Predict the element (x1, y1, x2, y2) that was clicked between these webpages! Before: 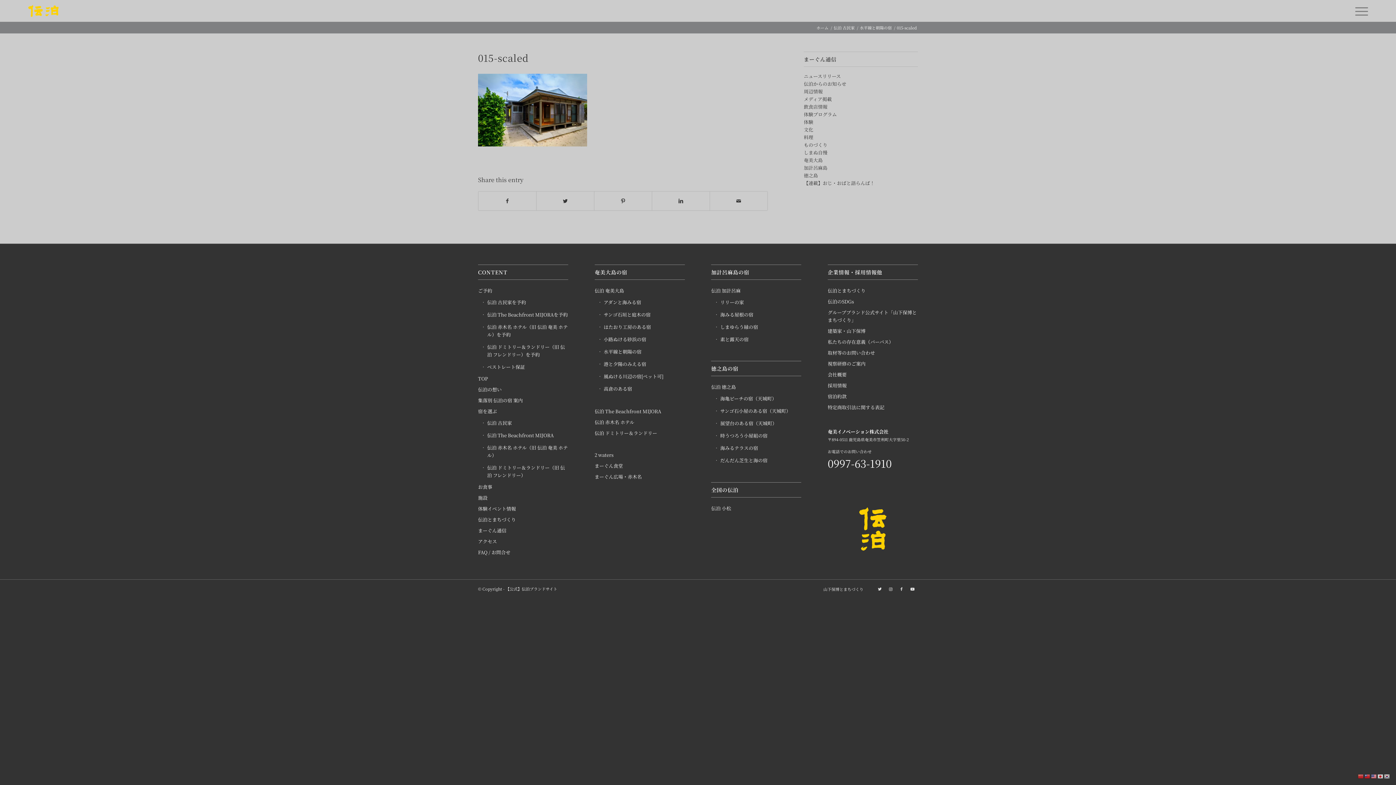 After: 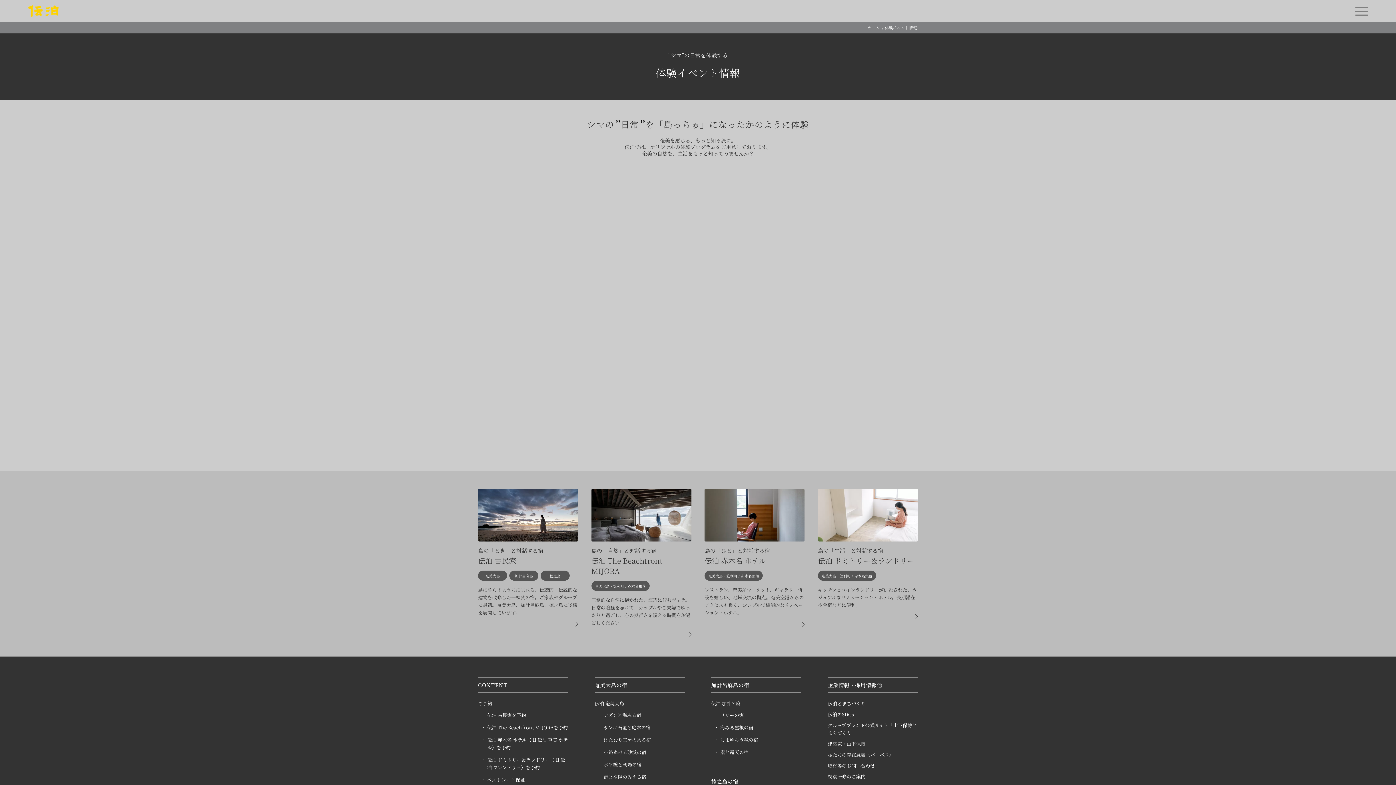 Action: label: 体験イベント情報 bbox: (478, 503, 568, 514)